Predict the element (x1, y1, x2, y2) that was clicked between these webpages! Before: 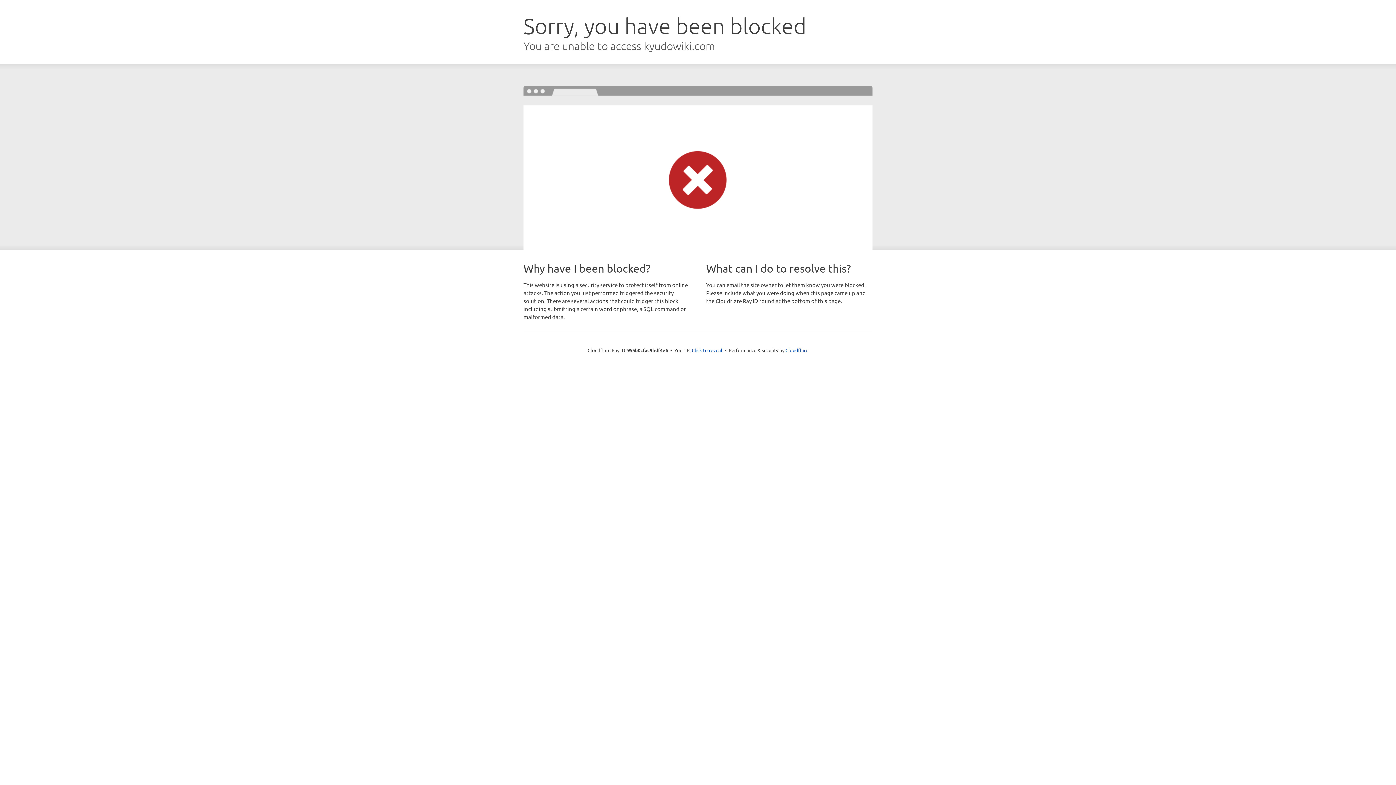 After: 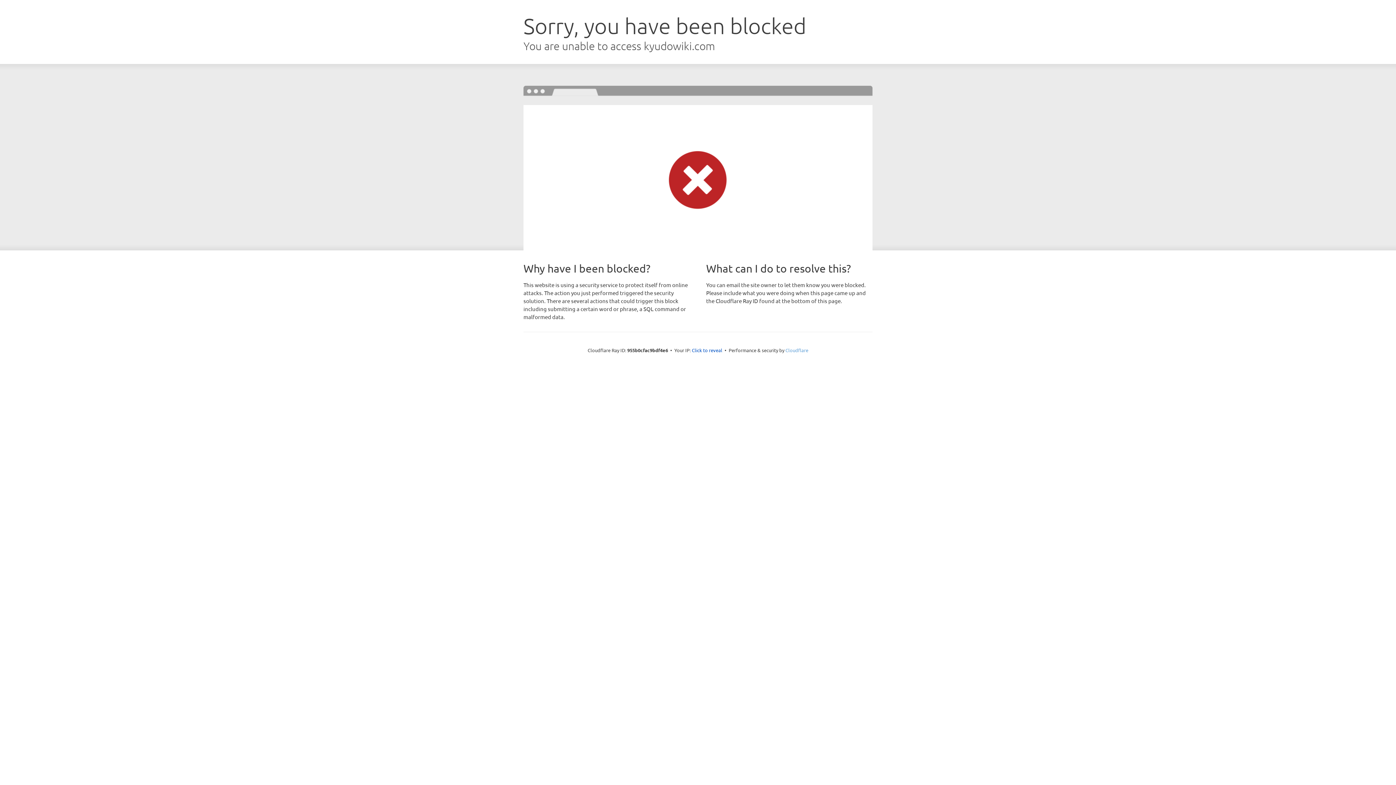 Action: bbox: (785, 347, 808, 353) label: Cloudflare